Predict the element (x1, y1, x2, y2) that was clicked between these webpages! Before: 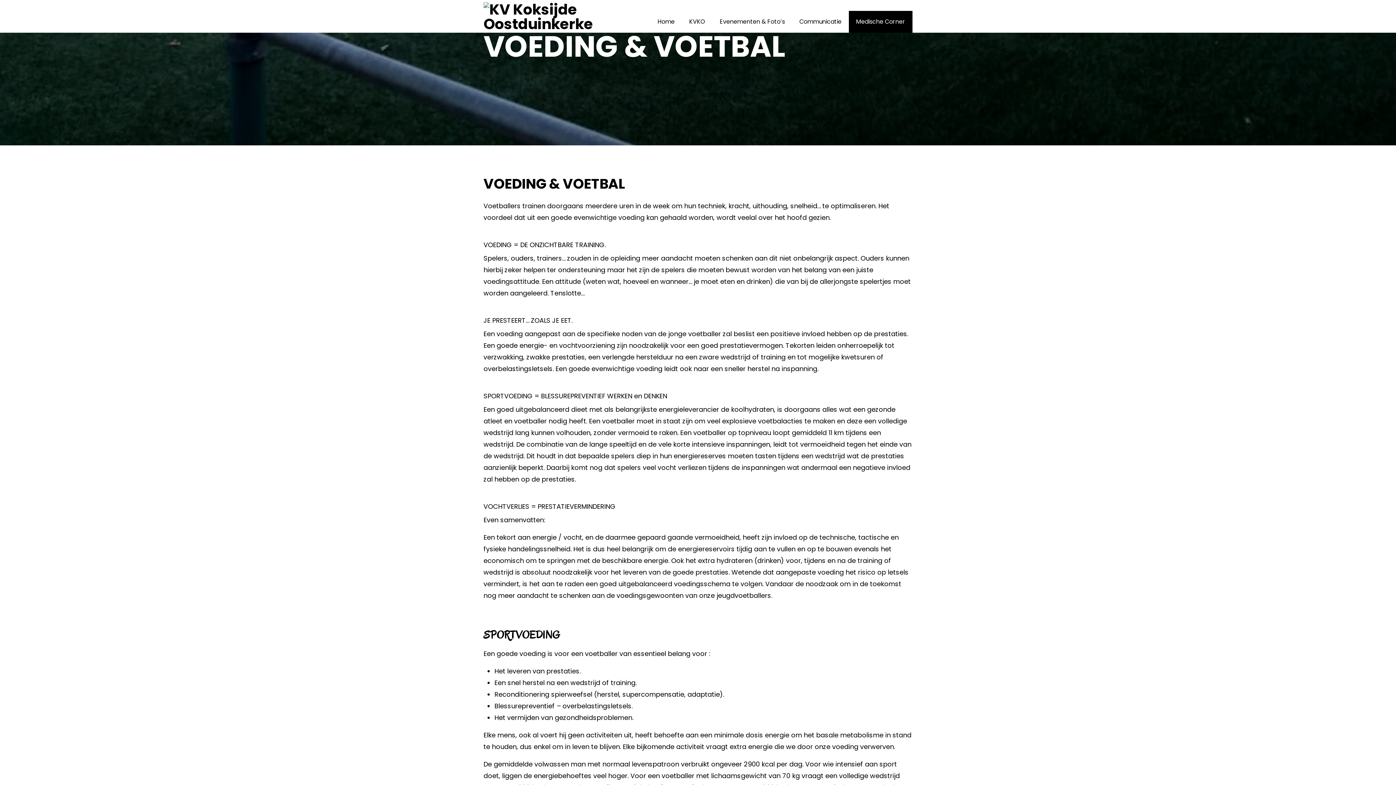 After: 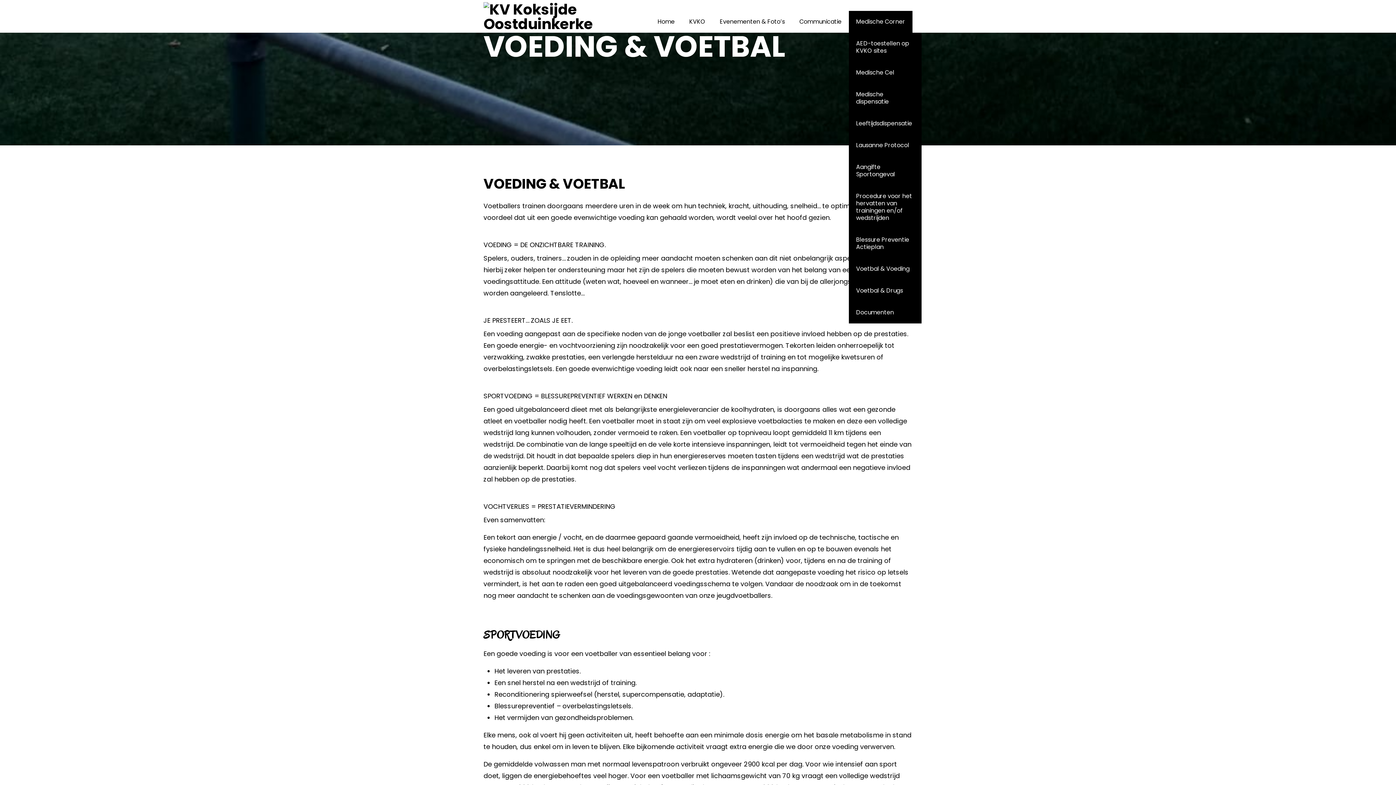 Action: bbox: (849, 10, 912, 32) label: Medische Corner